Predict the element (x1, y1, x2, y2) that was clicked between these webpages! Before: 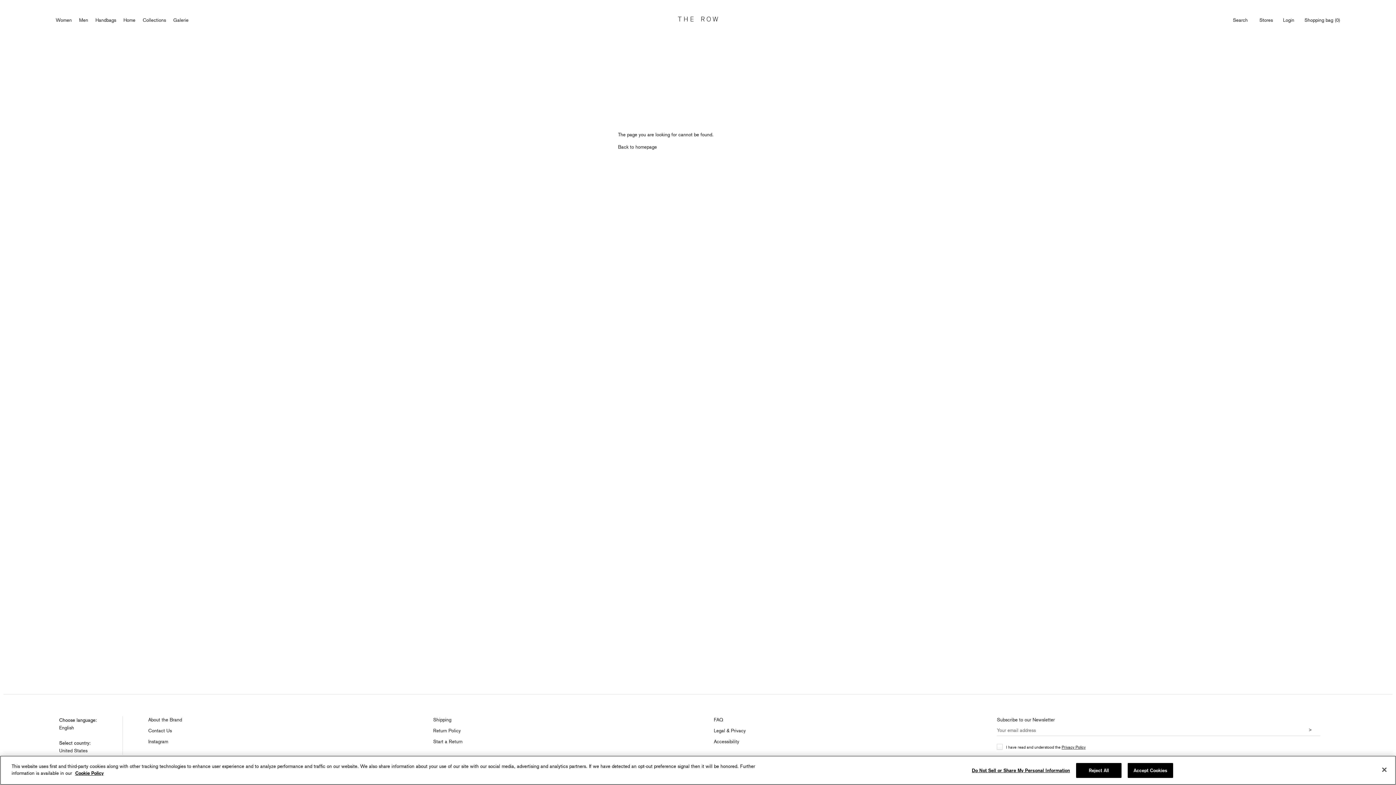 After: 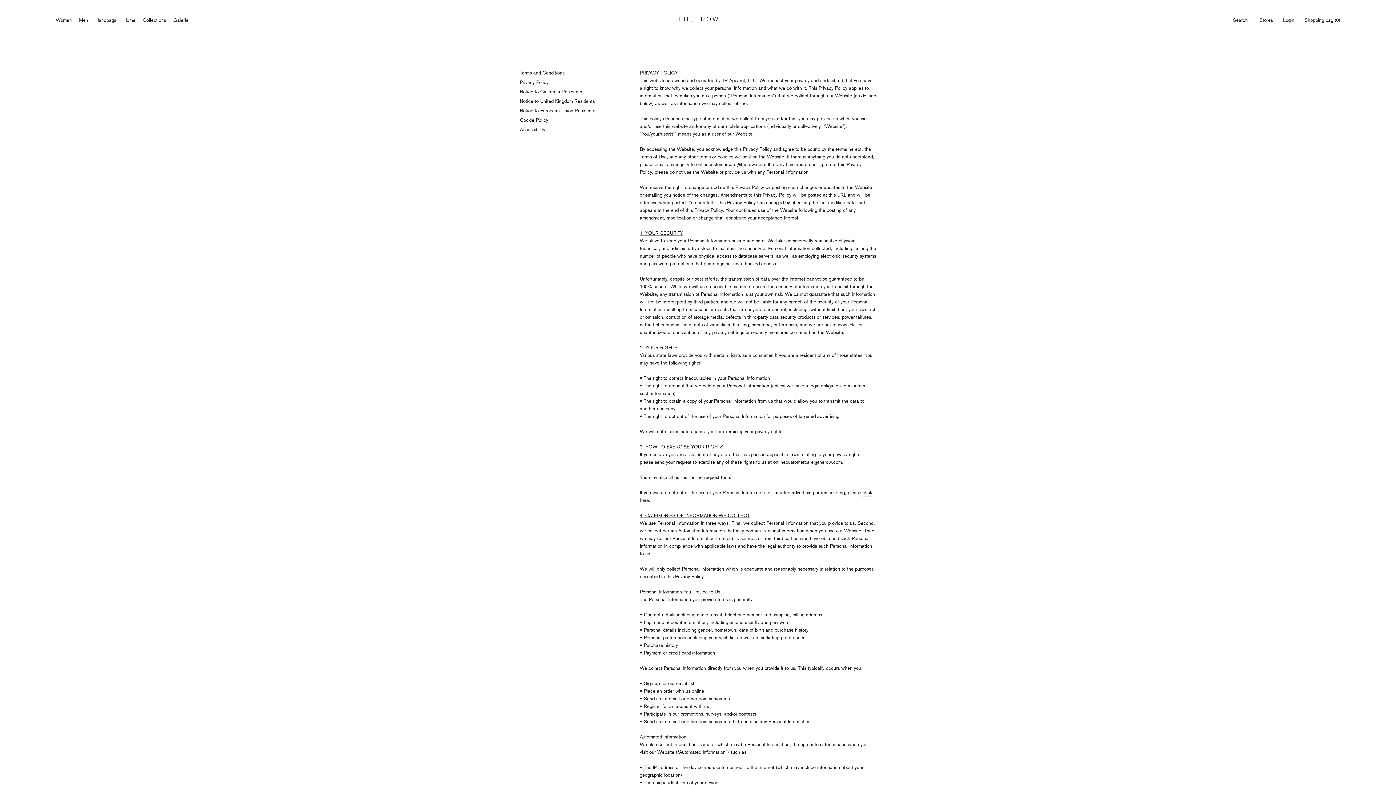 Action: label: Privacy Policy bbox: (1061, 744, 1085, 750)